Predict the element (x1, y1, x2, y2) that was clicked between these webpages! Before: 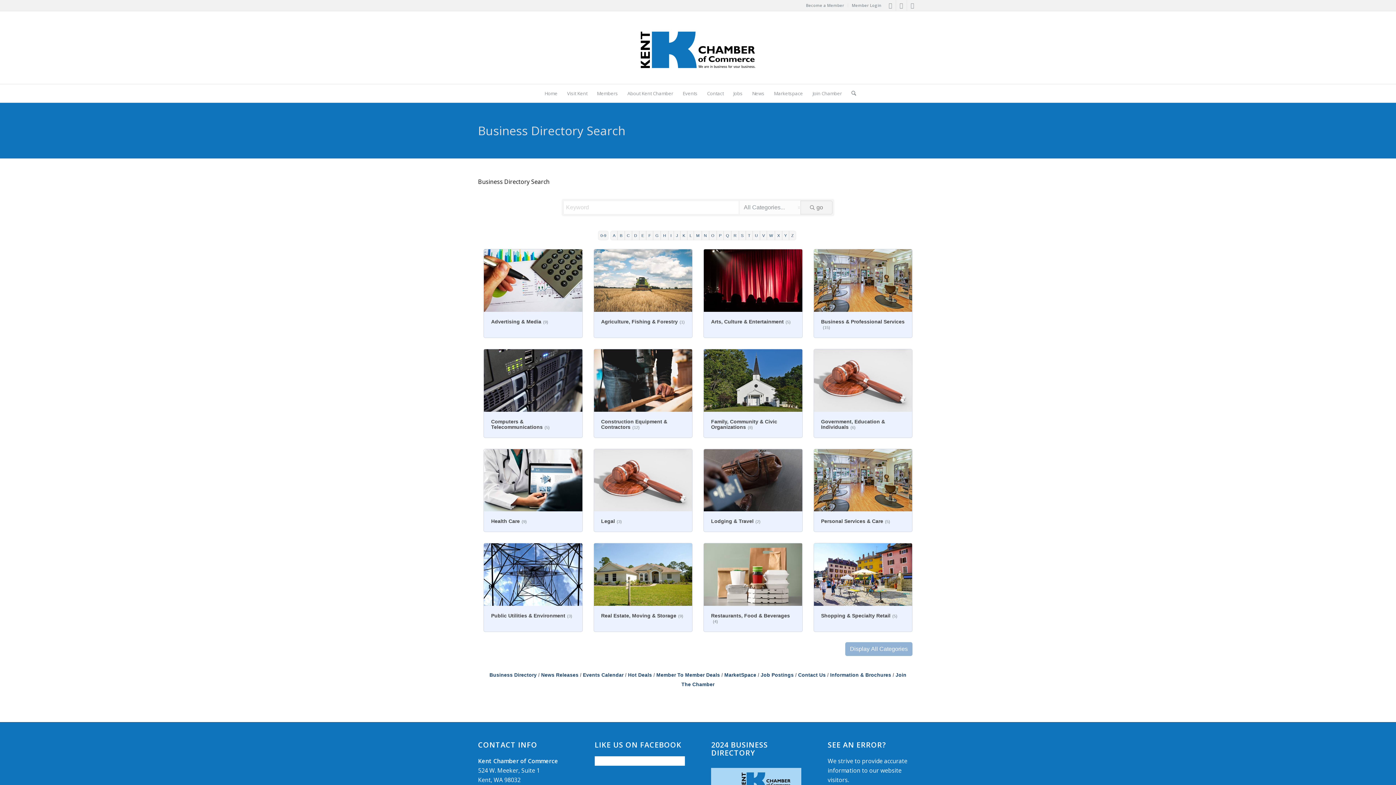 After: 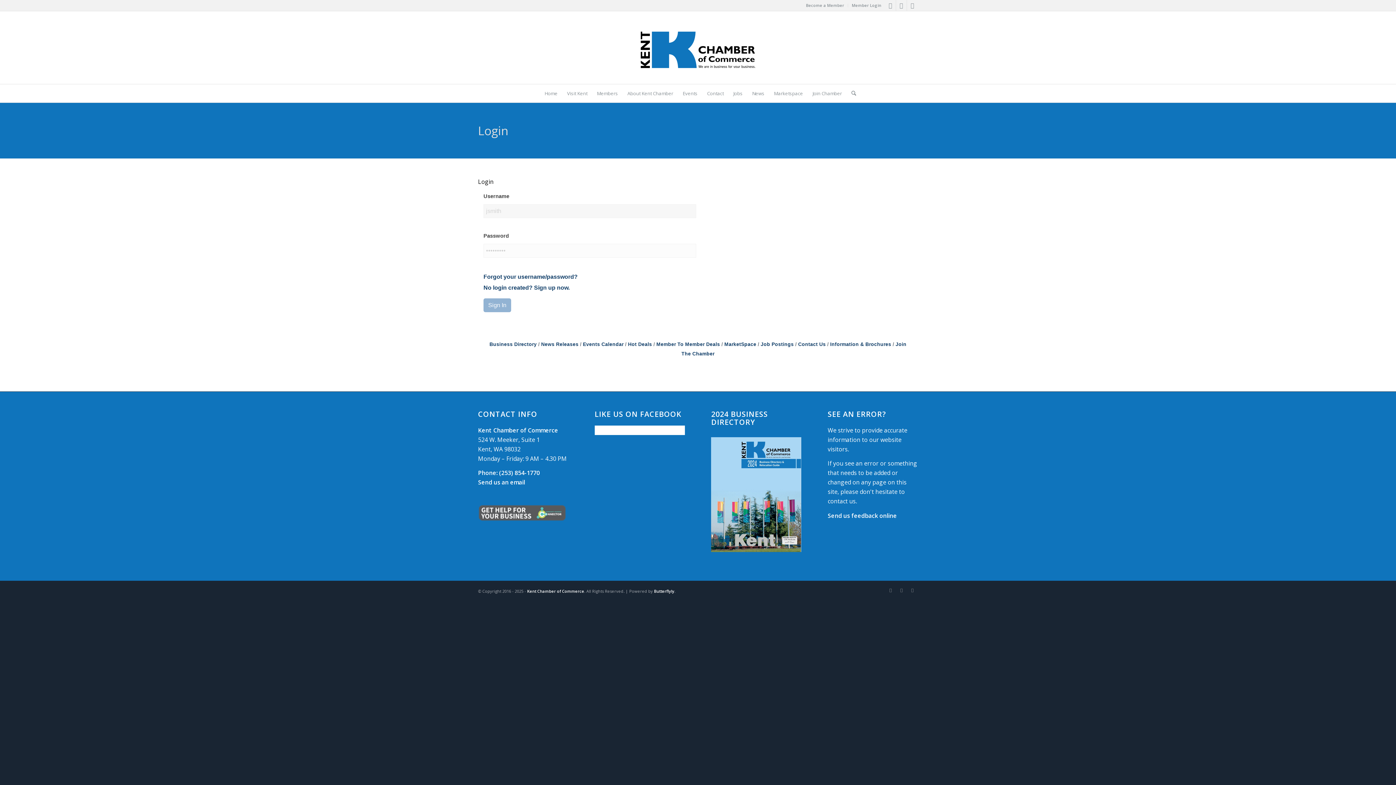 Action: bbox: (852, 0, 881, 10) label: Member Login